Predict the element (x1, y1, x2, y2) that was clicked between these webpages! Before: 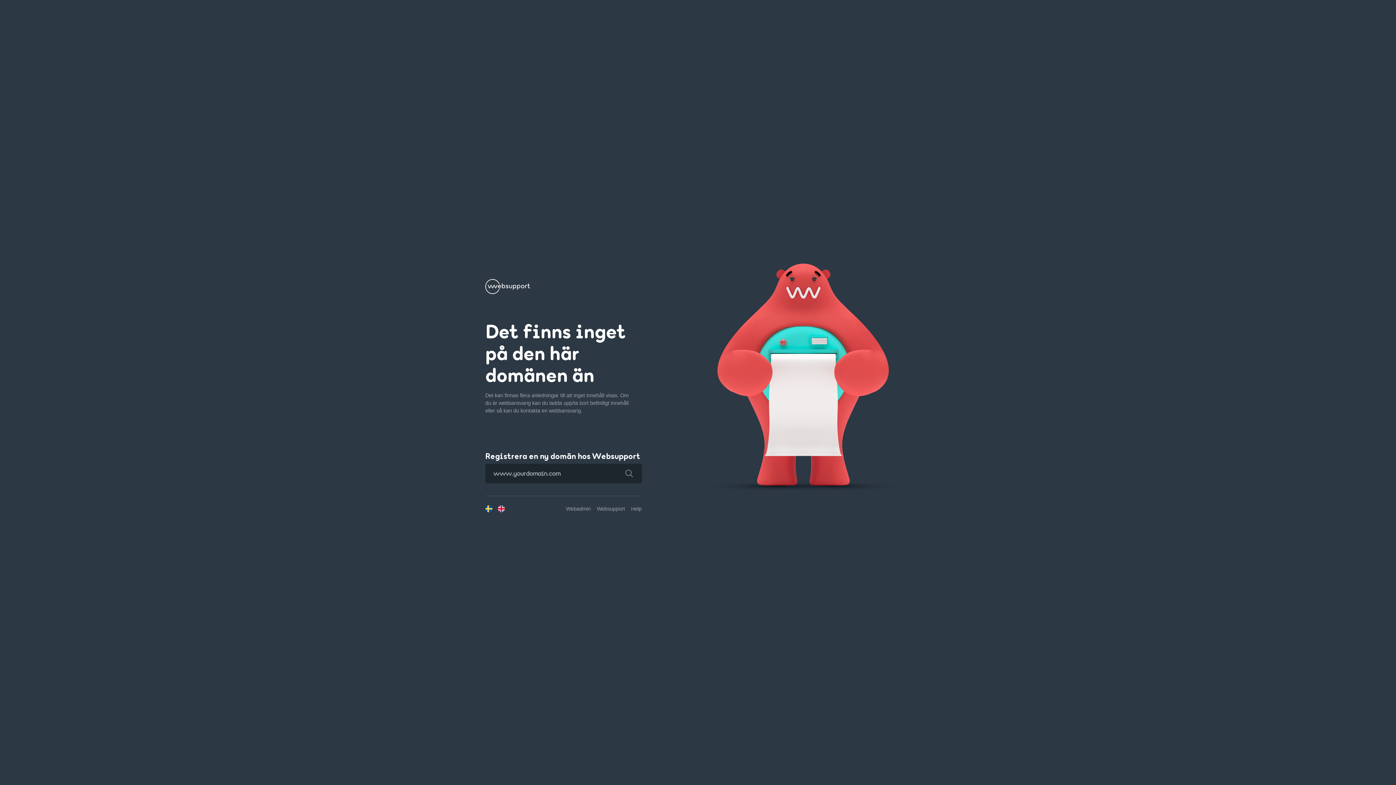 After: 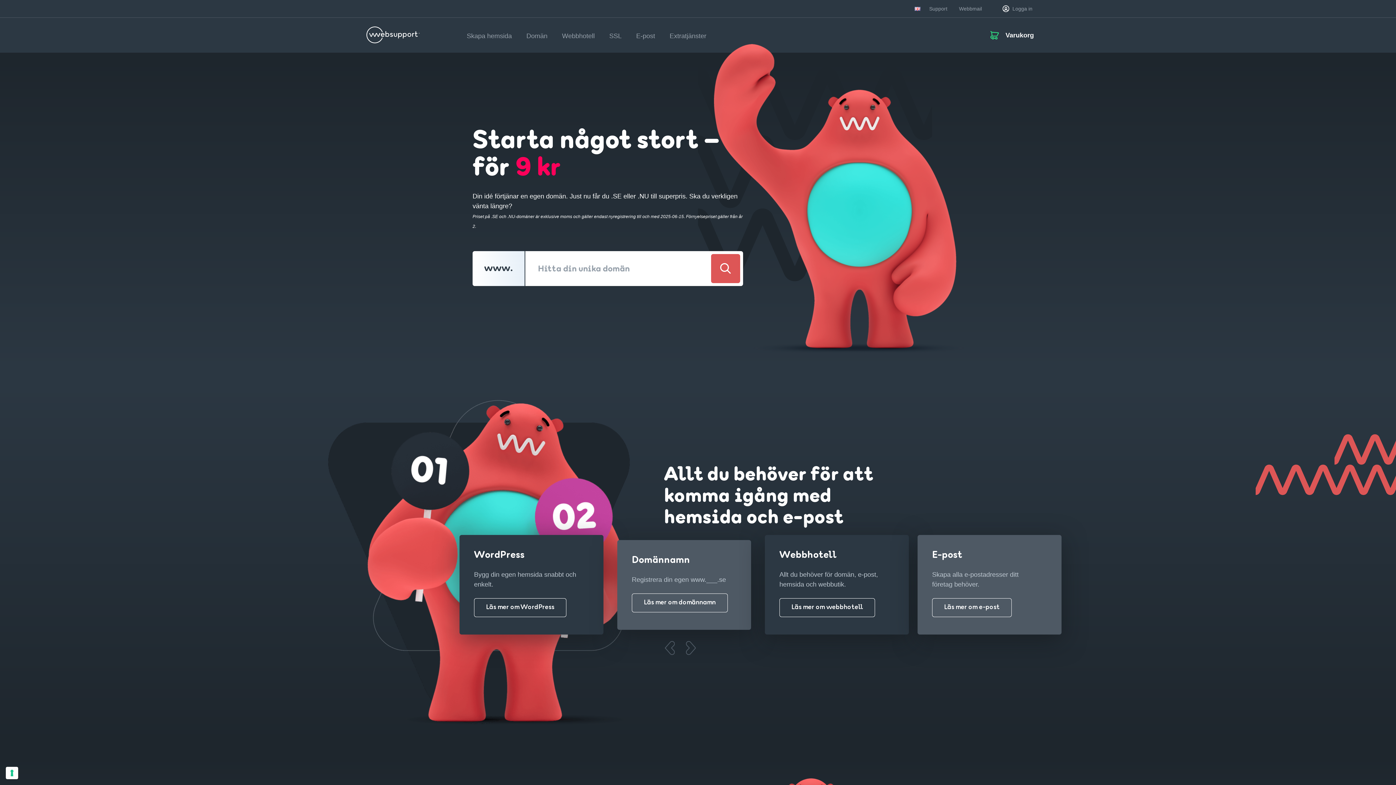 Action: label: Websupport bbox: (597, 506, 625, 511)